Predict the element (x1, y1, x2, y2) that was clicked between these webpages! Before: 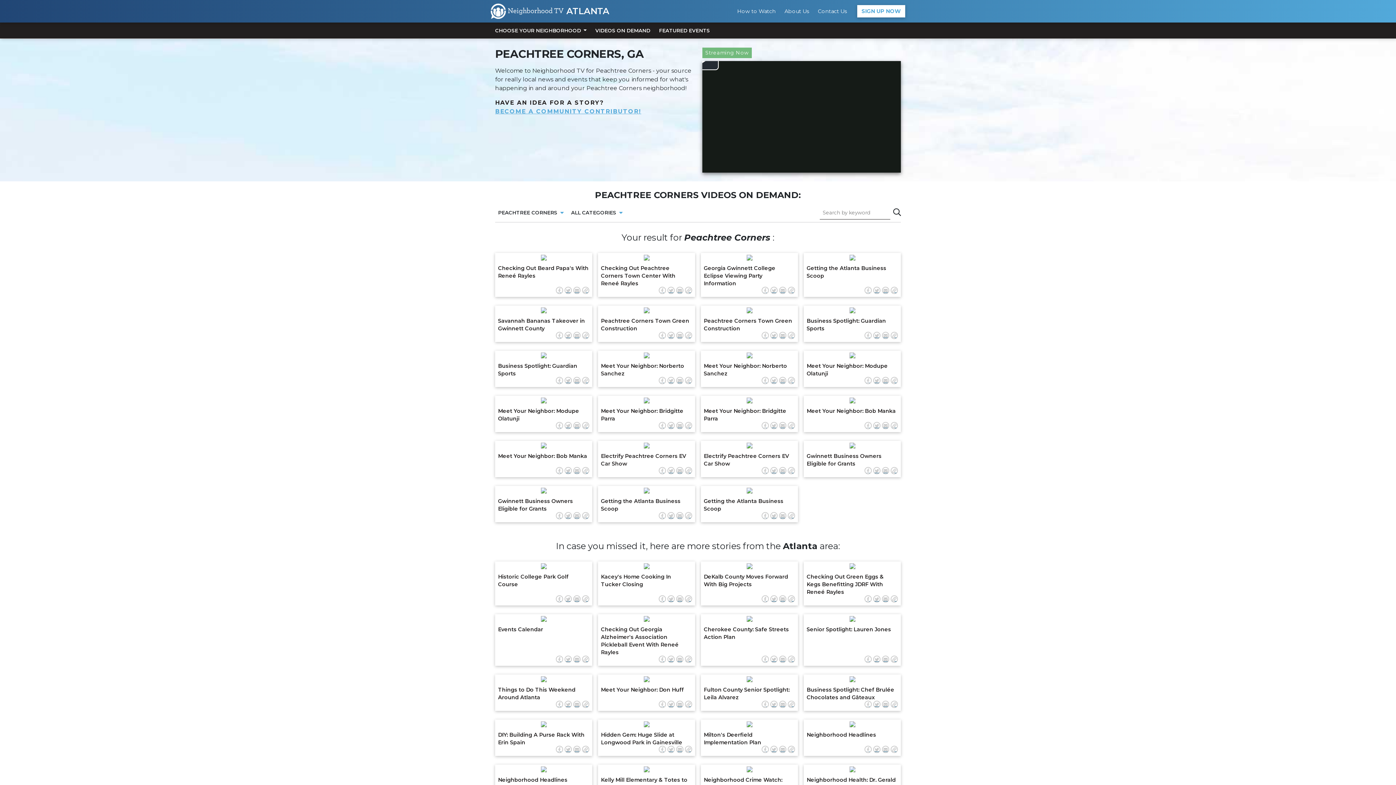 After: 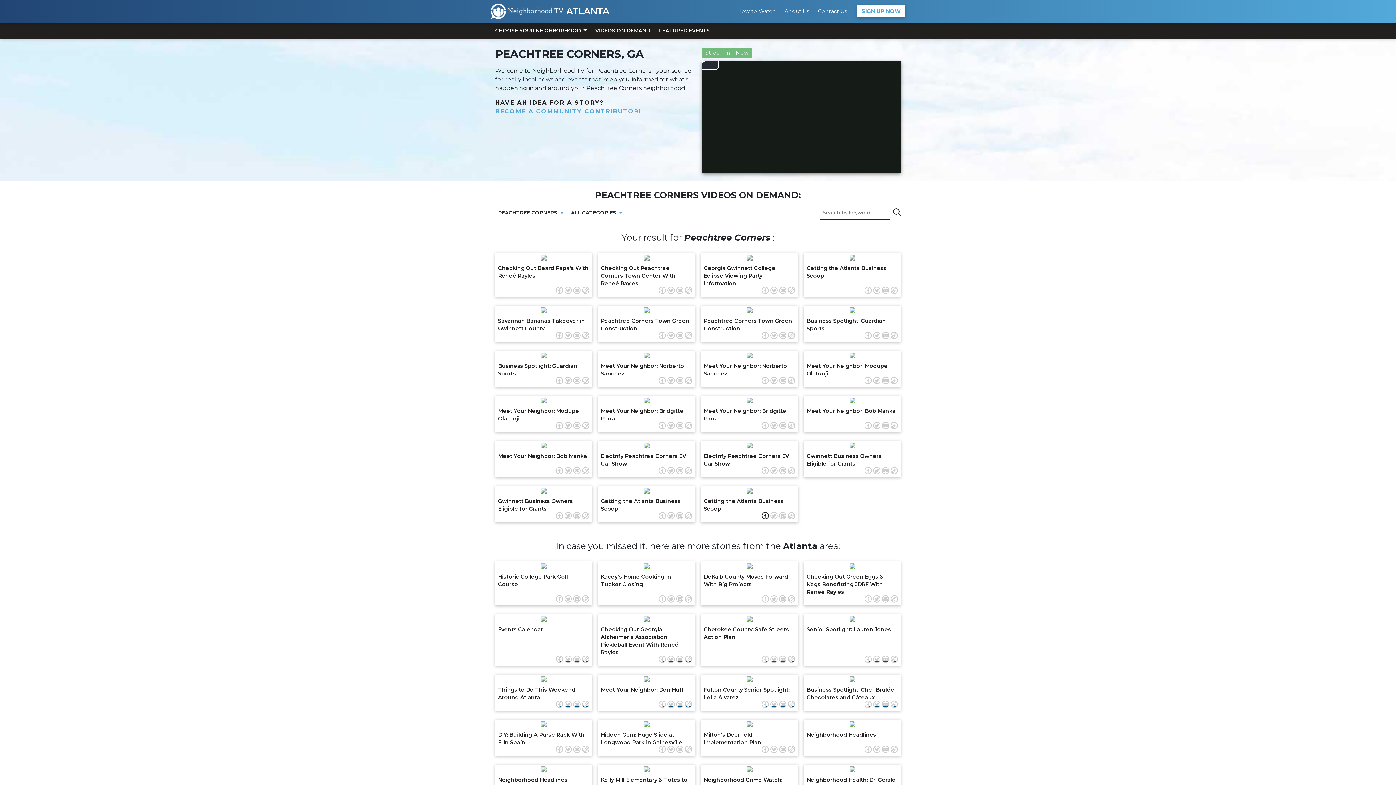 Action: bbox: (761, 512, 769, 519)